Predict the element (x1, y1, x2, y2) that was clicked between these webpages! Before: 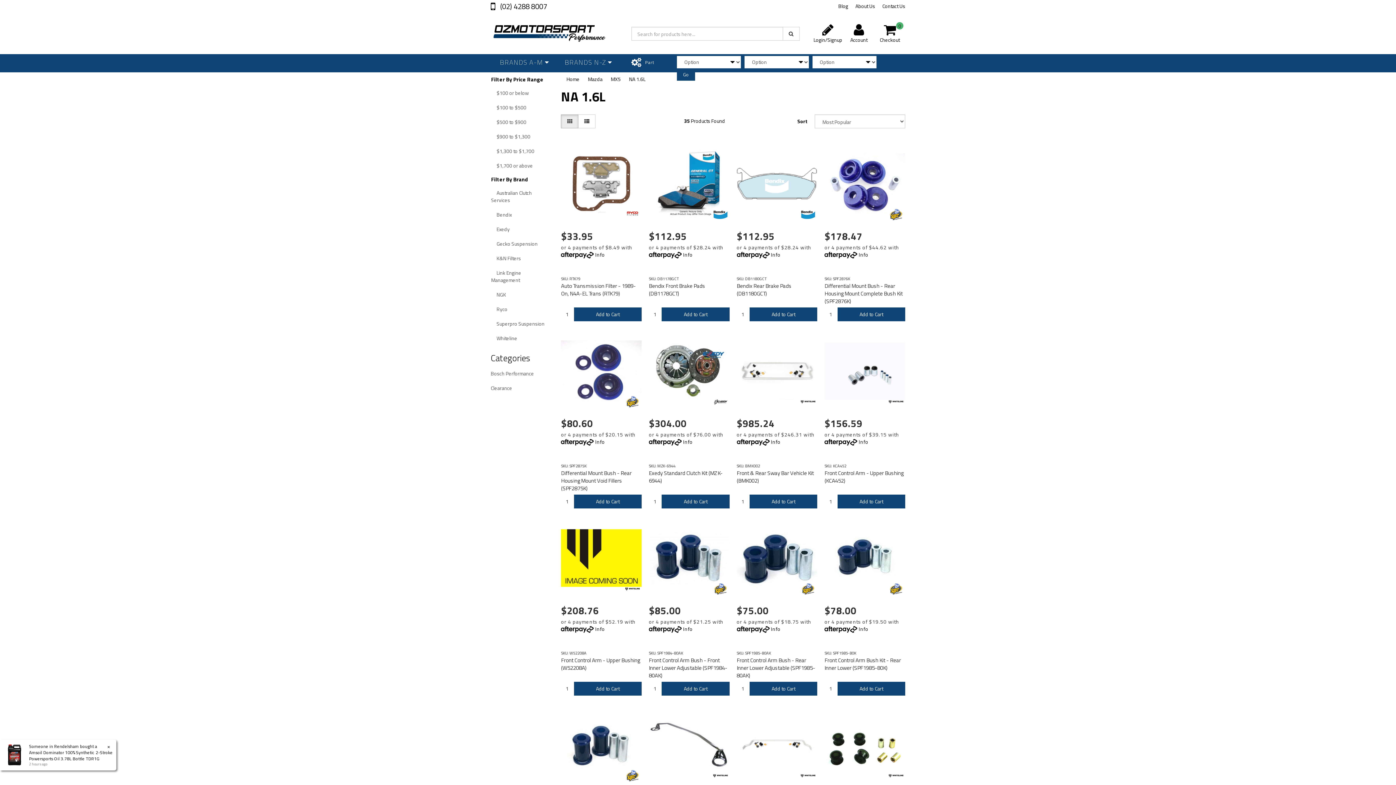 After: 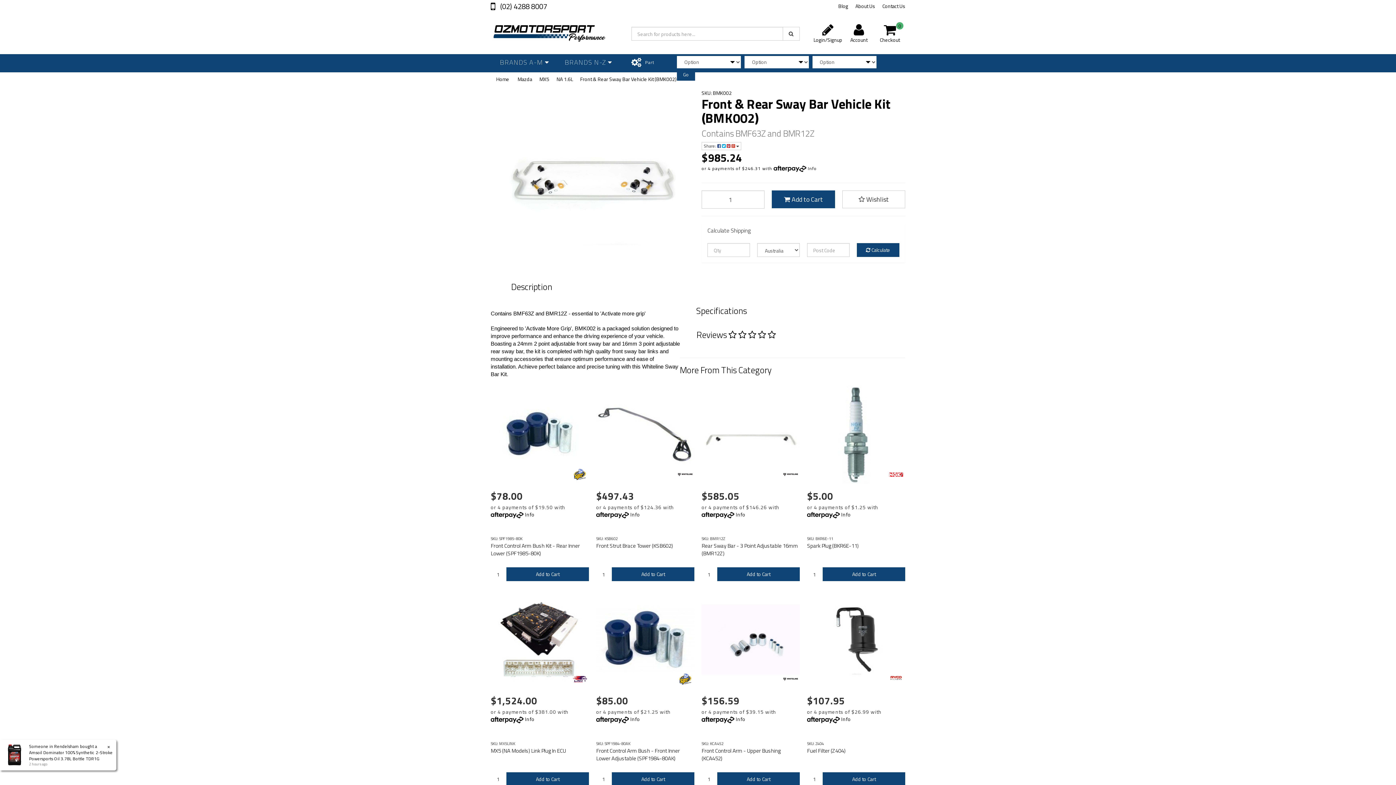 Action: label: Front & Rear Sway Bar Vehicle Kit (BMK002) bbox: (736, 469, 814, 485)